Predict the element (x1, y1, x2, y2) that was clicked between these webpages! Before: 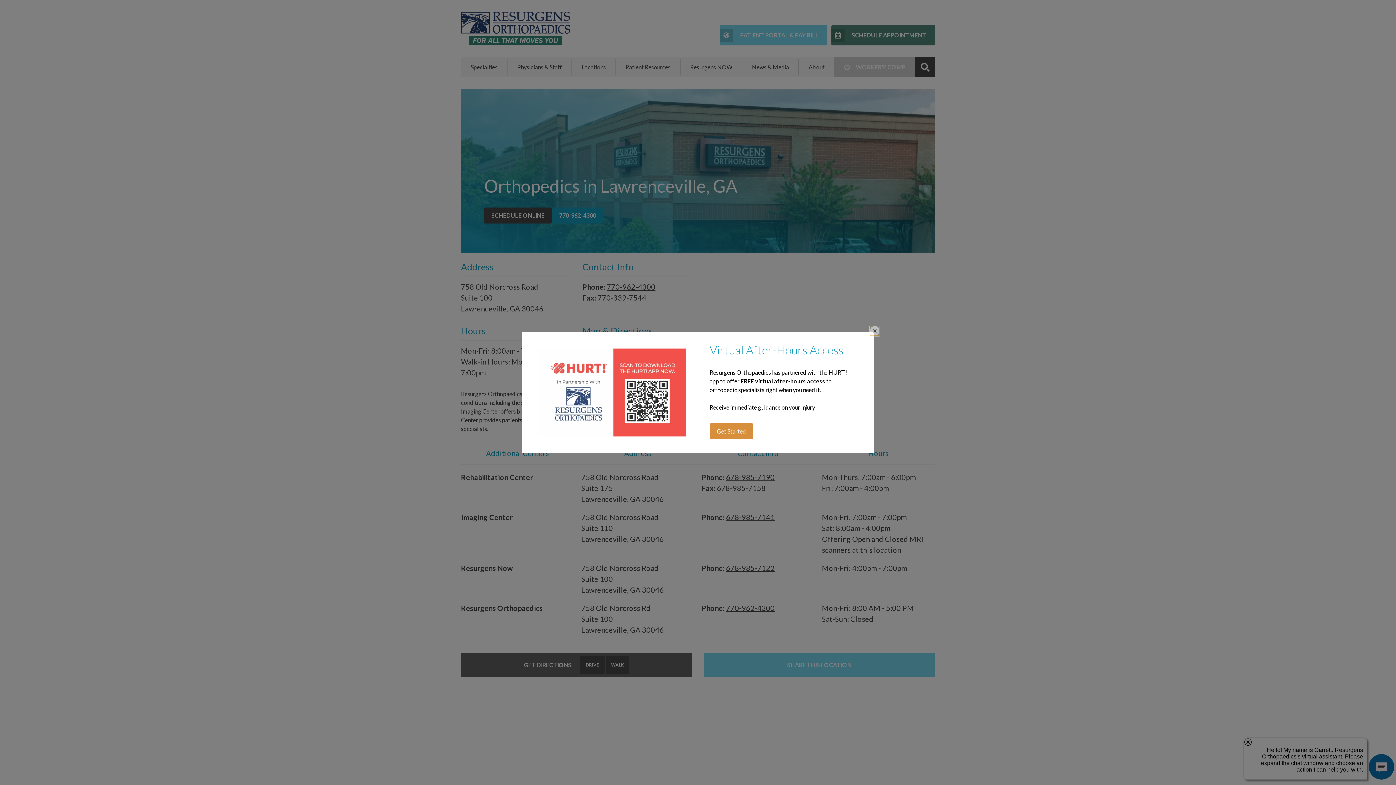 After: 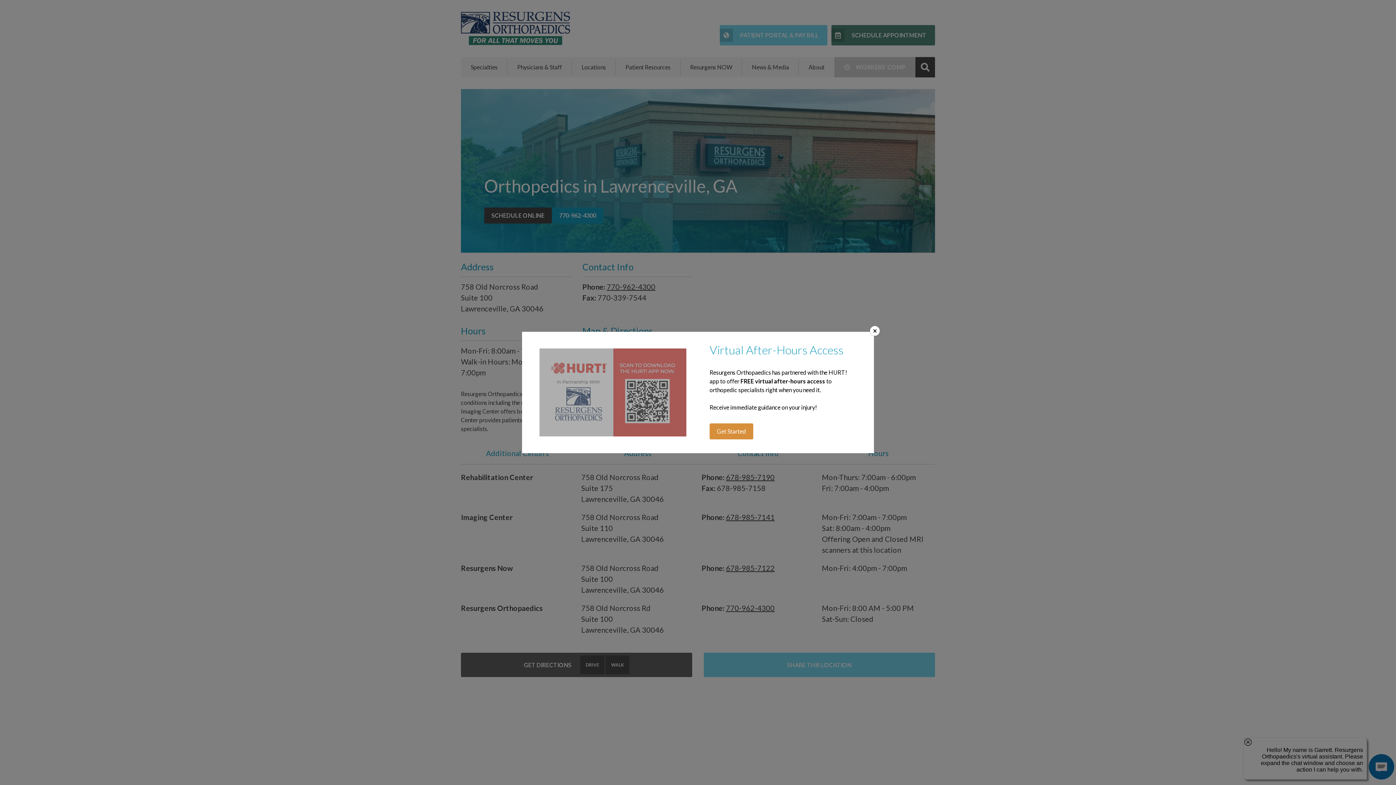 Action: bbox: (539, 348, 686, 436)